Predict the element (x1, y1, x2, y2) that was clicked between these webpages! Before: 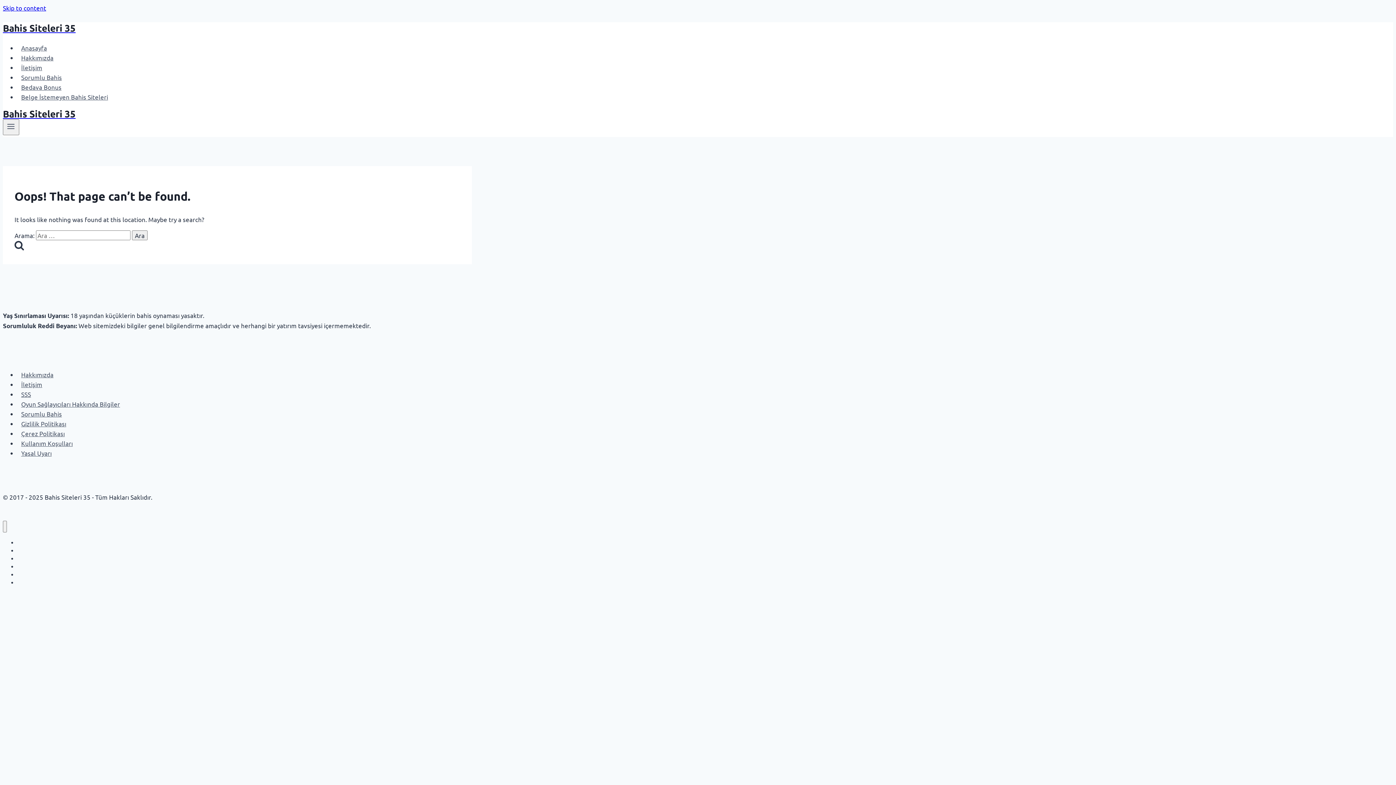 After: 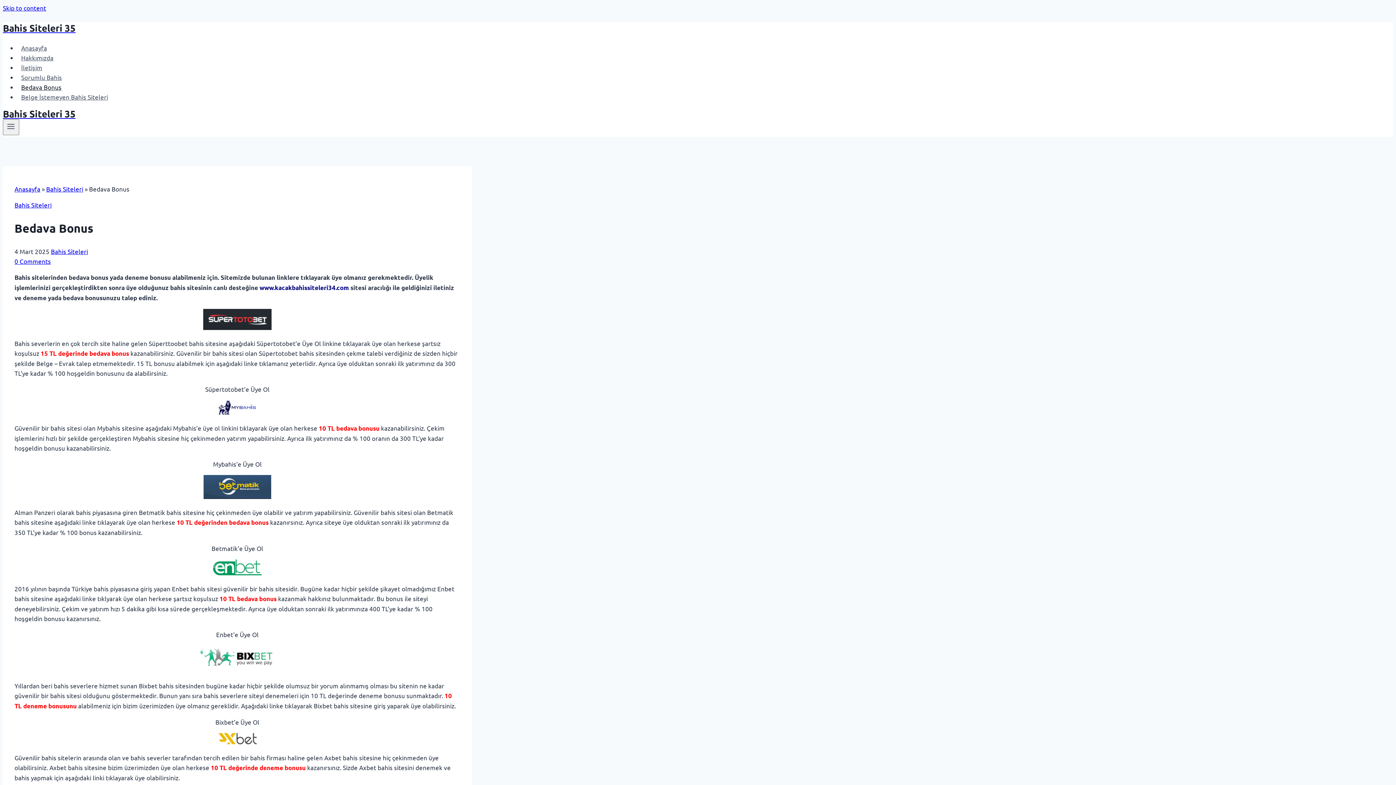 Action: label: Bedava Bonus bbox: (17, 79, 65, 94)